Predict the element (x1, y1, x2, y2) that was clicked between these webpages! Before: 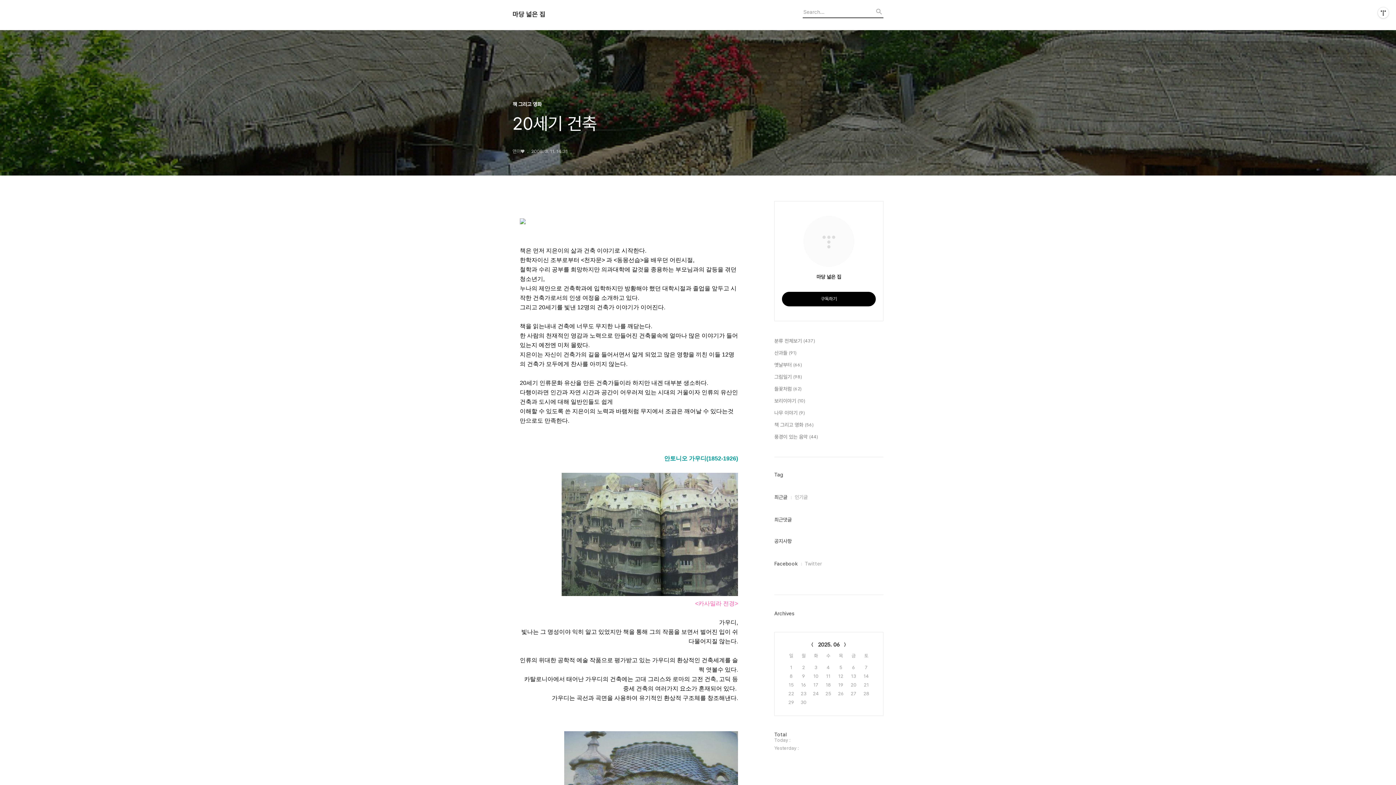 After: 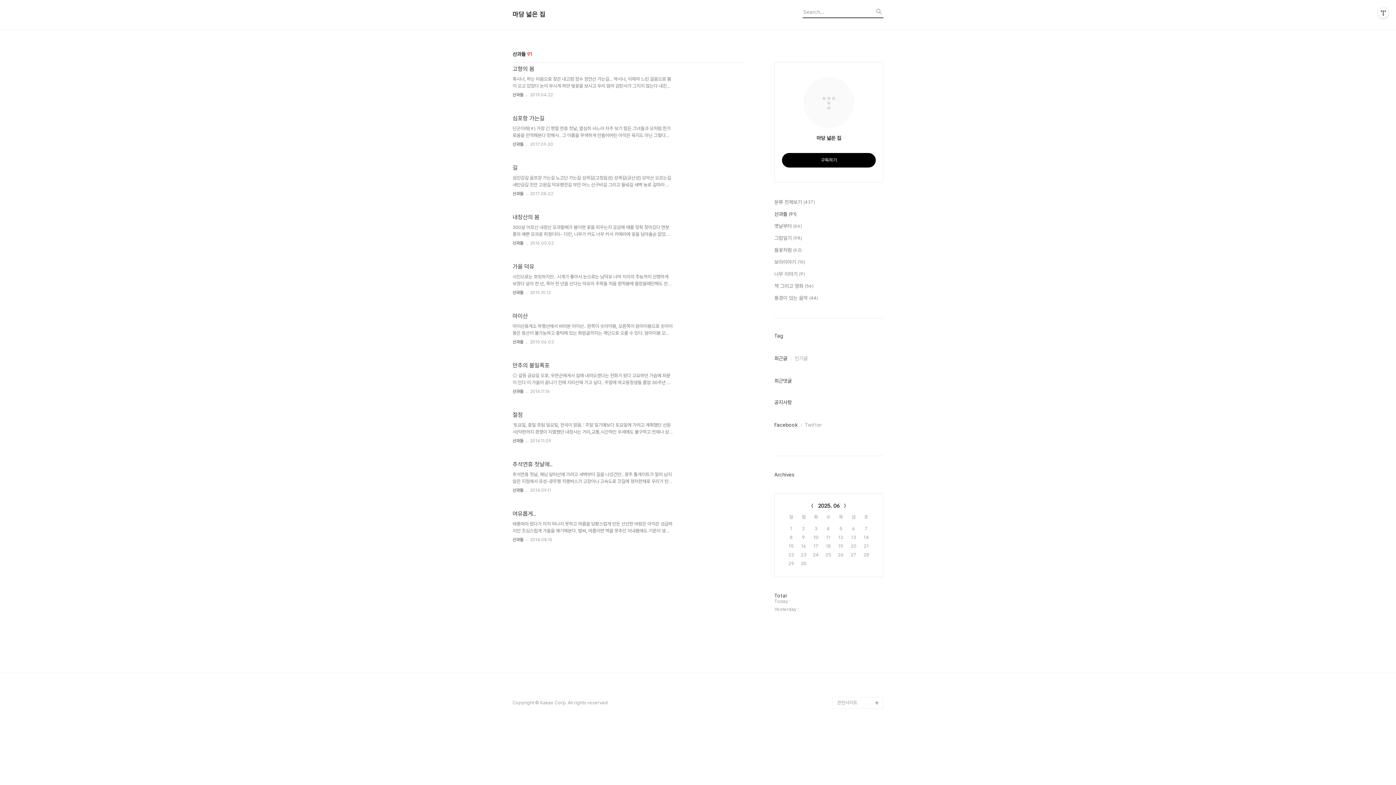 Action: bbox: (774, 349, 883, 357) label: 산과들 (91)